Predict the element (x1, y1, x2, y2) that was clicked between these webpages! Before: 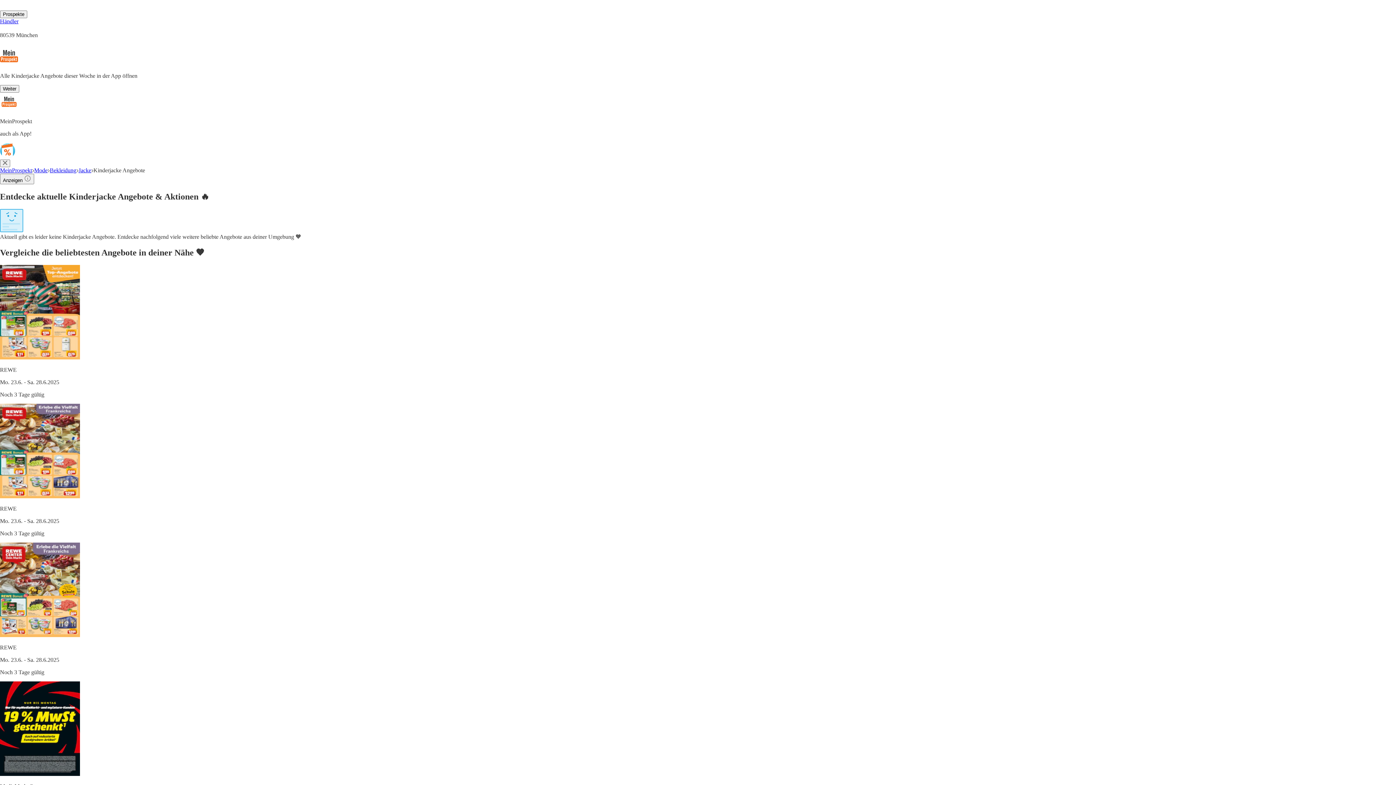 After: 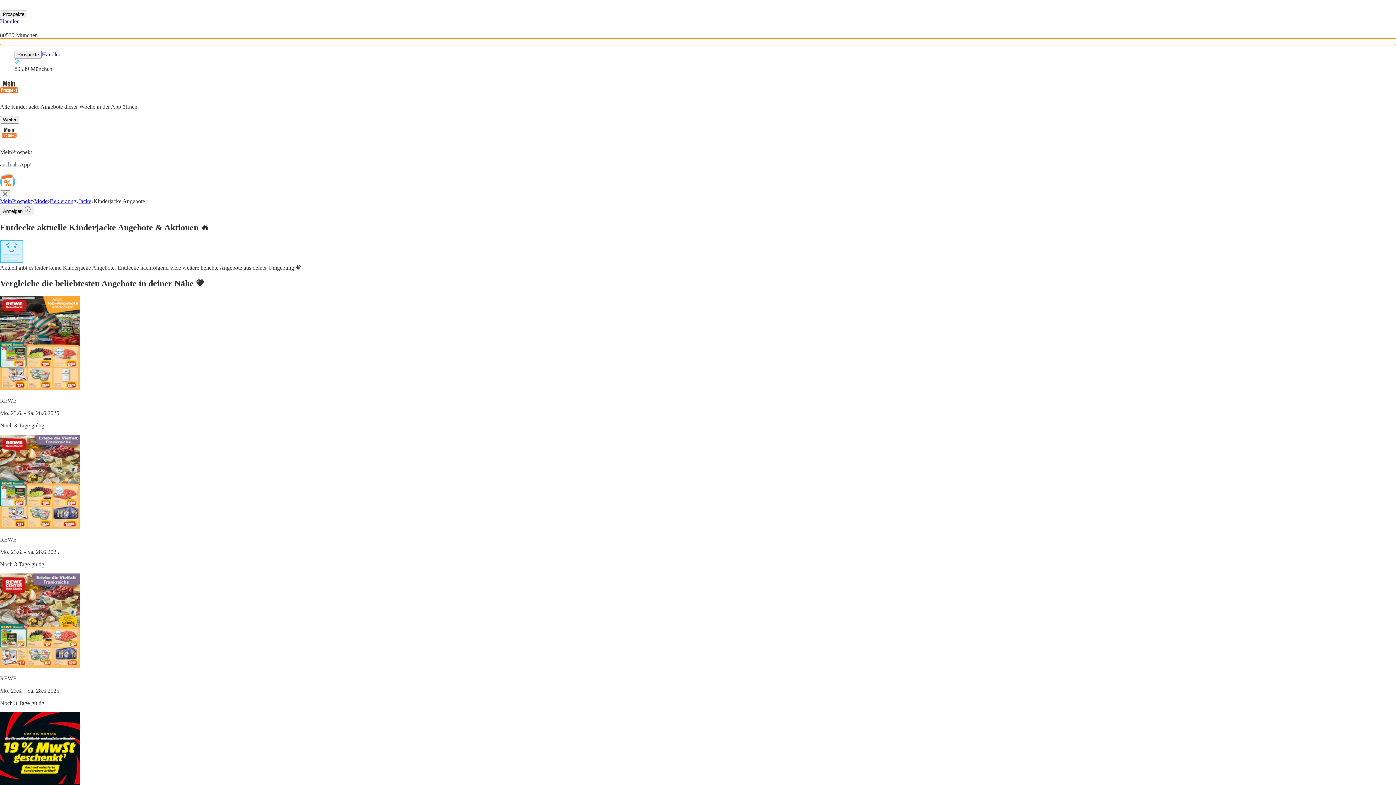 Action: bbox: (0, 38, 1396, 47) label: open menu